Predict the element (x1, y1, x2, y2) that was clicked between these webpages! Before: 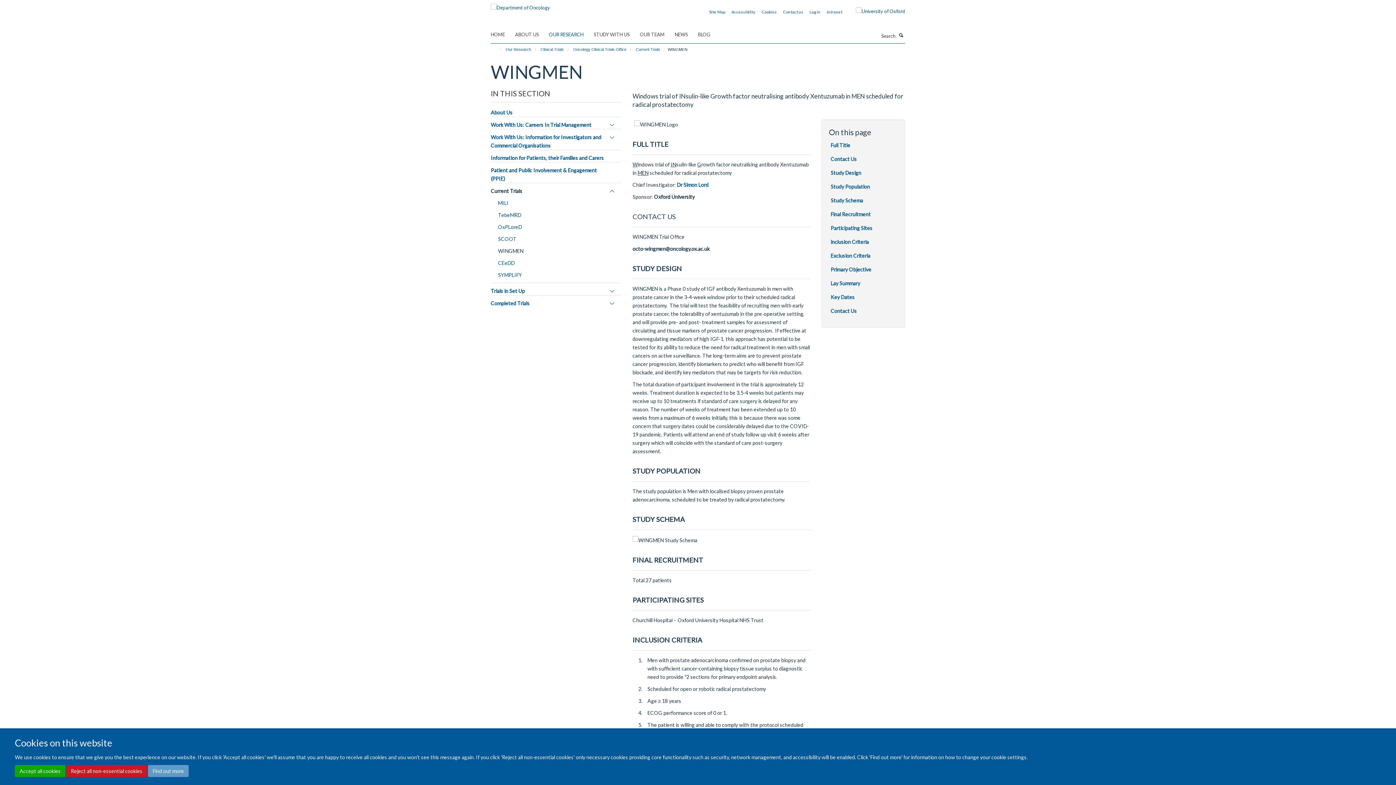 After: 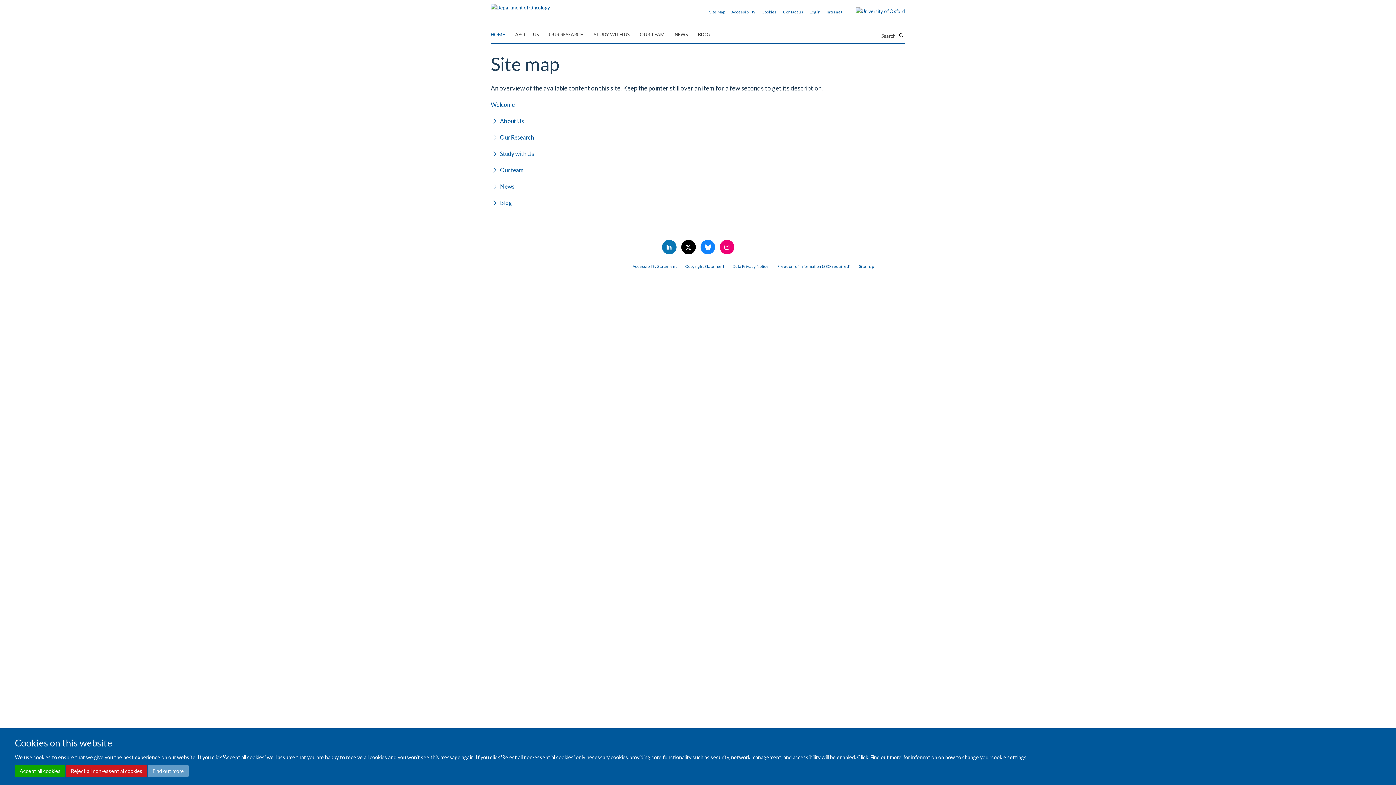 Action: bbox: (709, 9, 725, 14) label: Site Map